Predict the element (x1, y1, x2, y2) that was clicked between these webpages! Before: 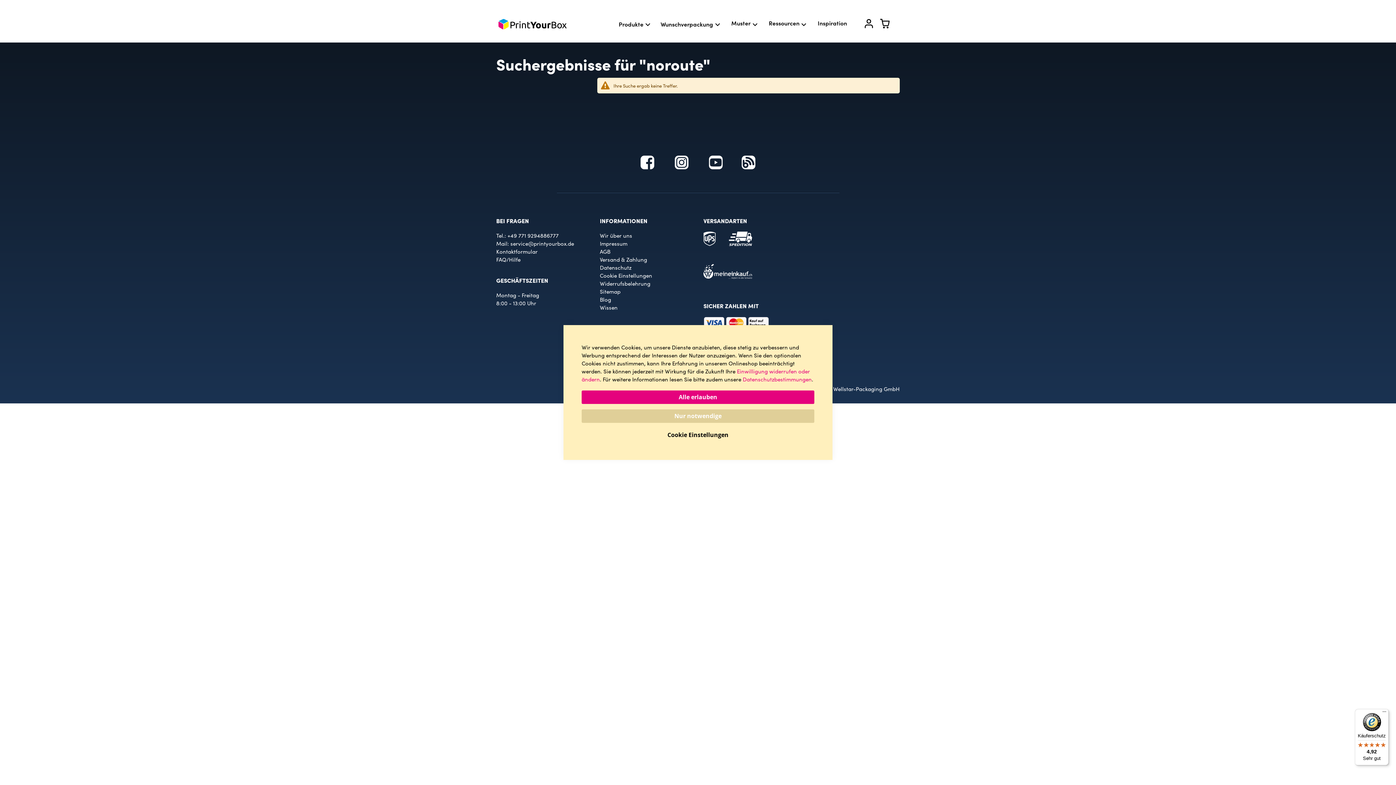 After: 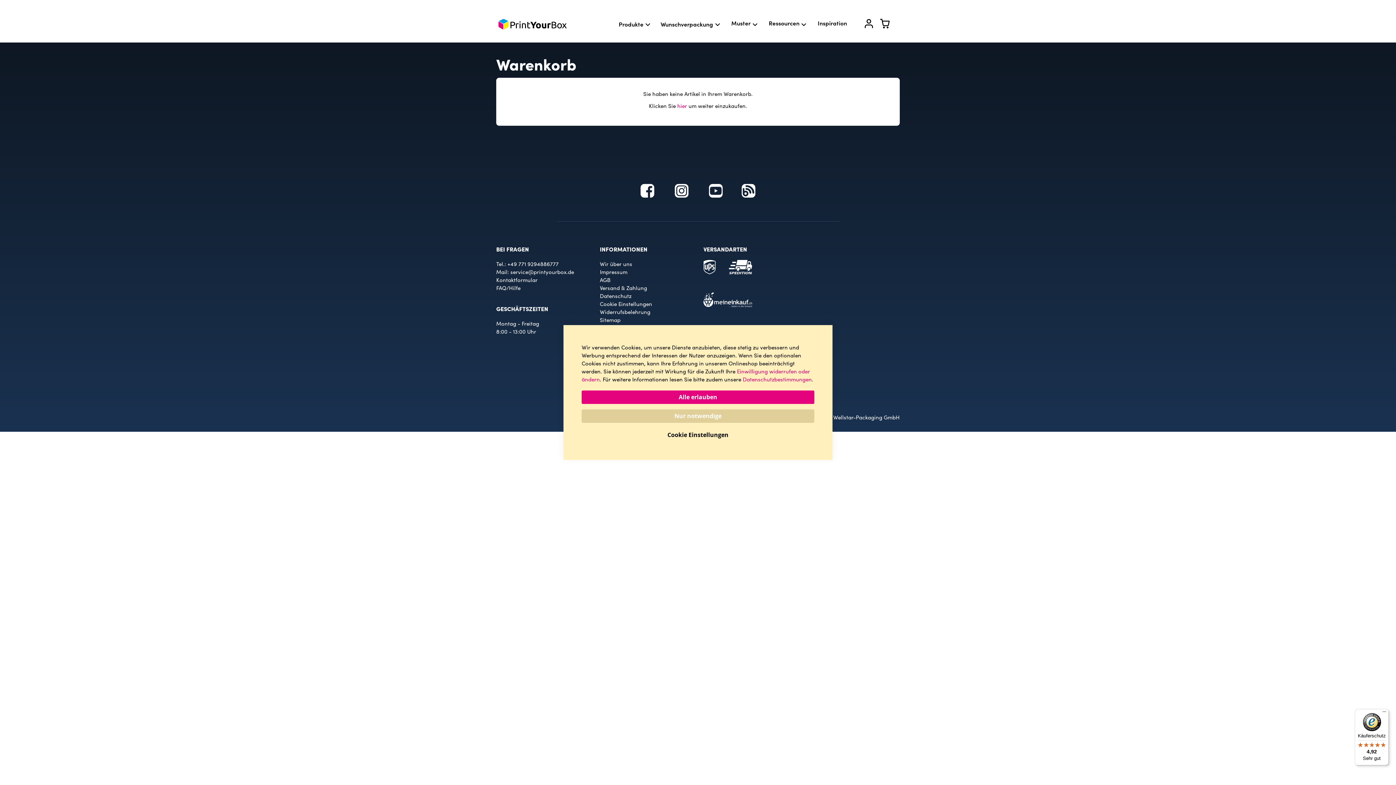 Action: label: 0
items bbox: (879, 18, 899, 32)